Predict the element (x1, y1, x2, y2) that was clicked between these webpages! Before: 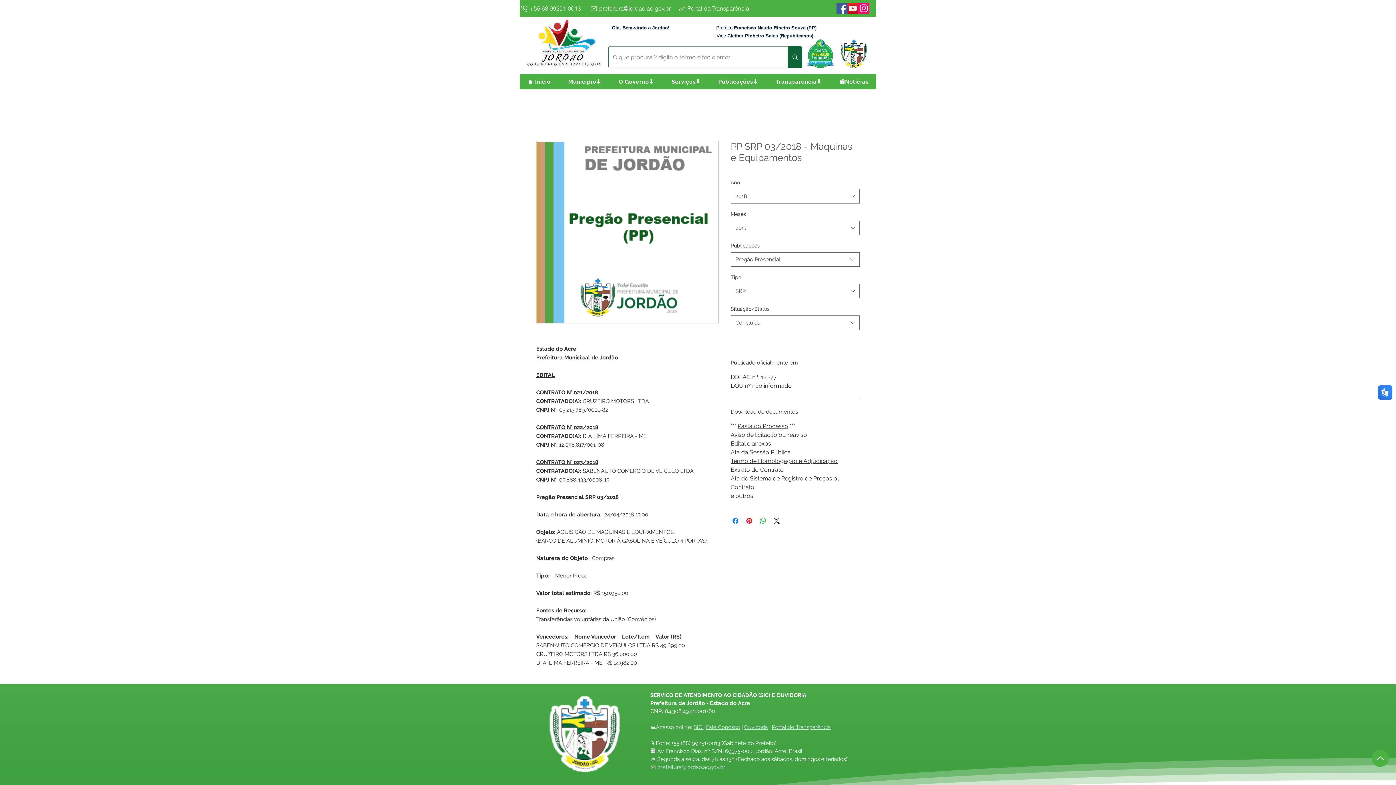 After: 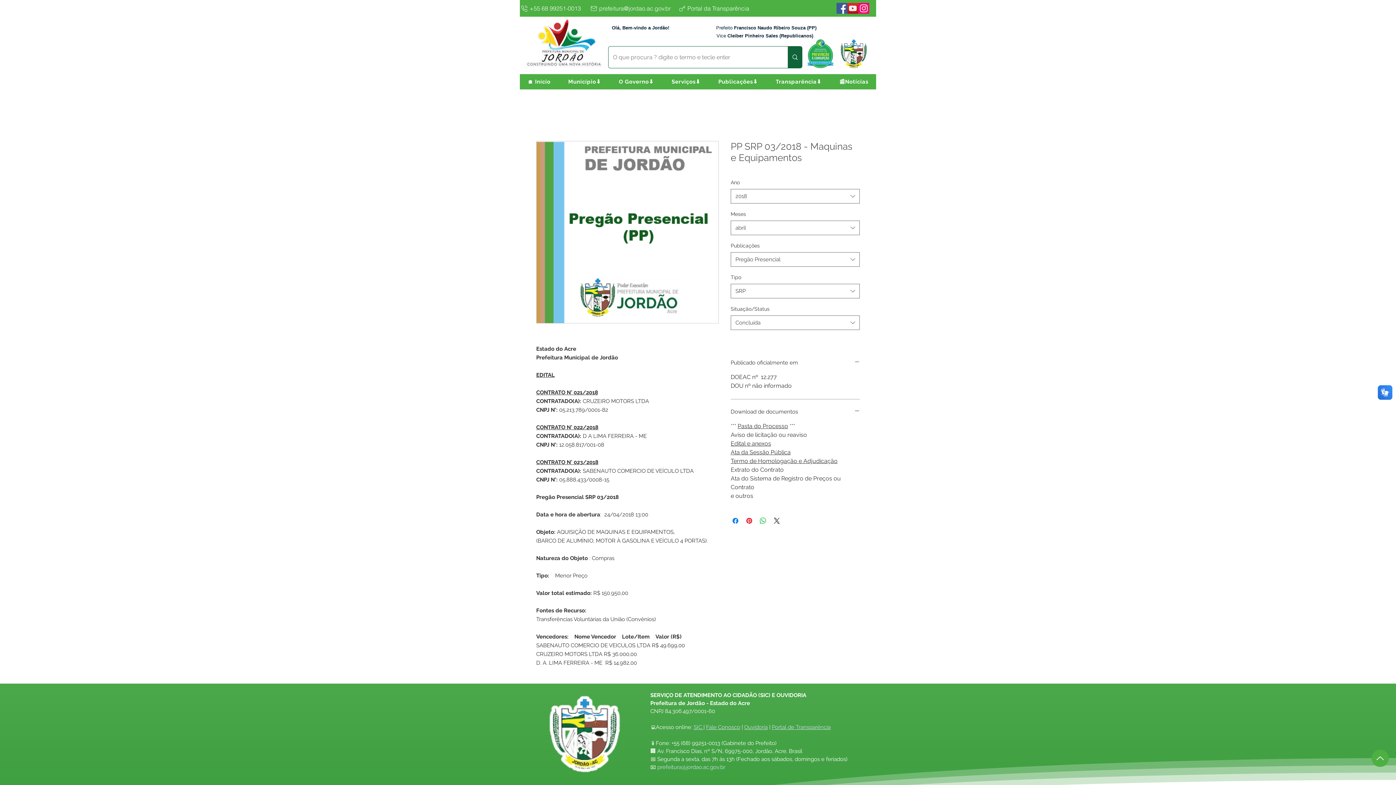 Action: bbox: (536, 141, 718, 323)